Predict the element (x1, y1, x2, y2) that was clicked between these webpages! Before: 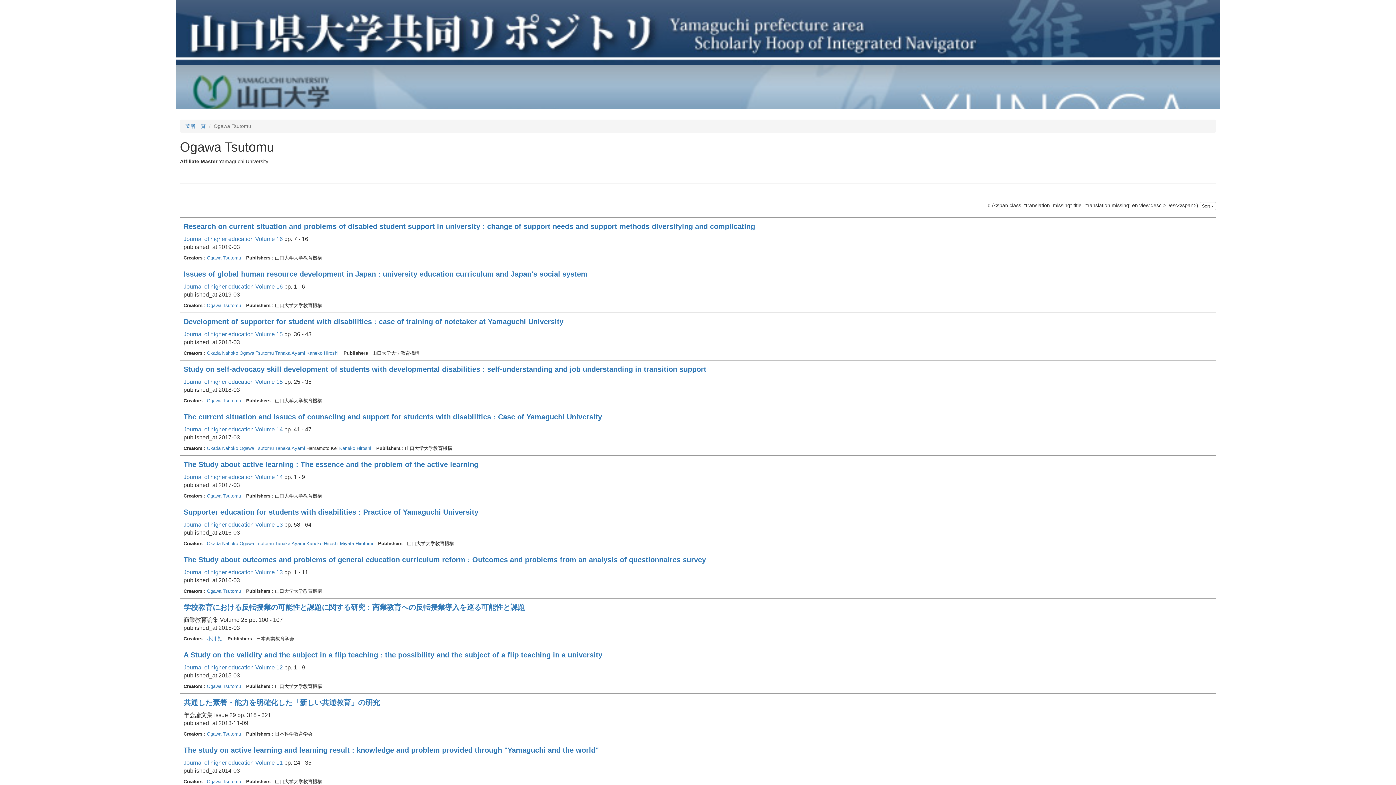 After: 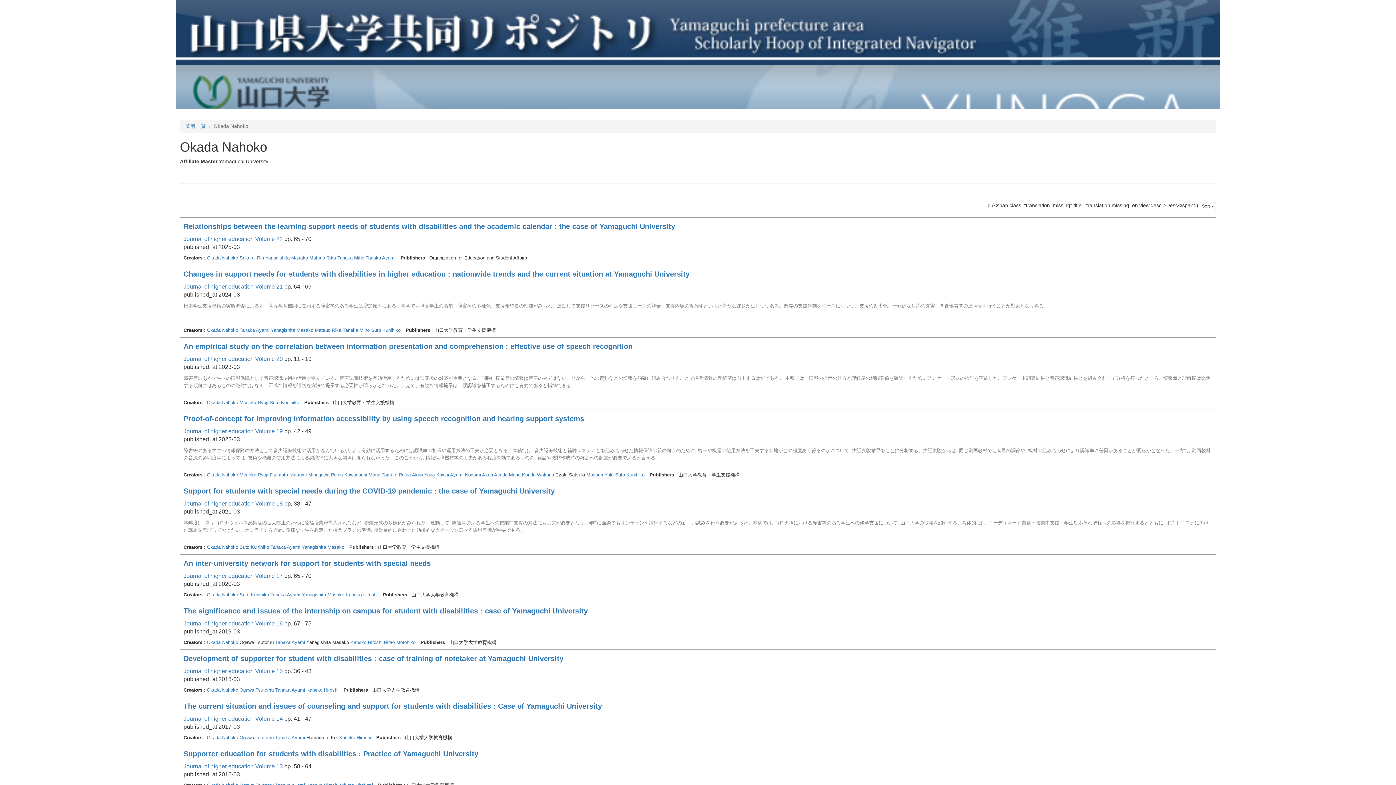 Action: bbox: (206, 445, 238, 451) label: Okada Nahoko